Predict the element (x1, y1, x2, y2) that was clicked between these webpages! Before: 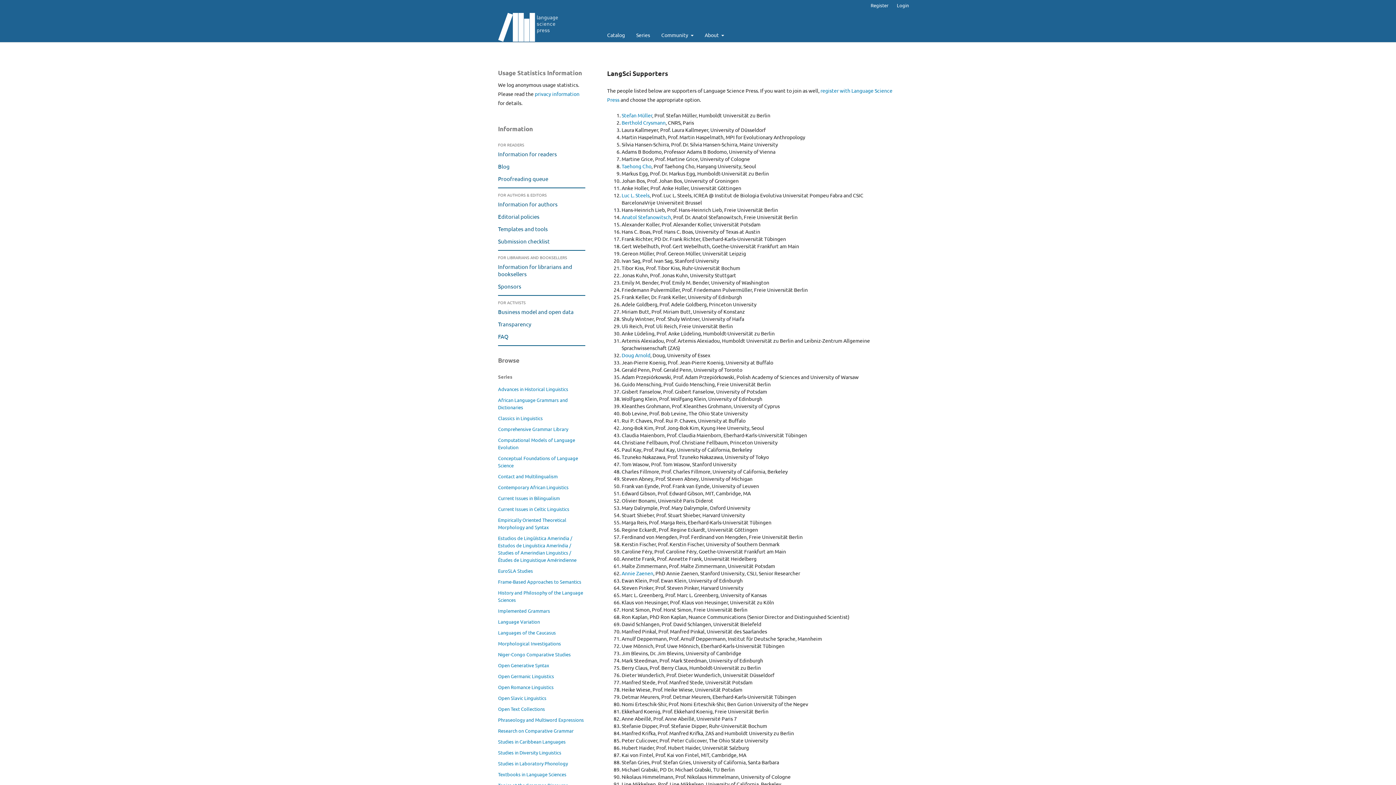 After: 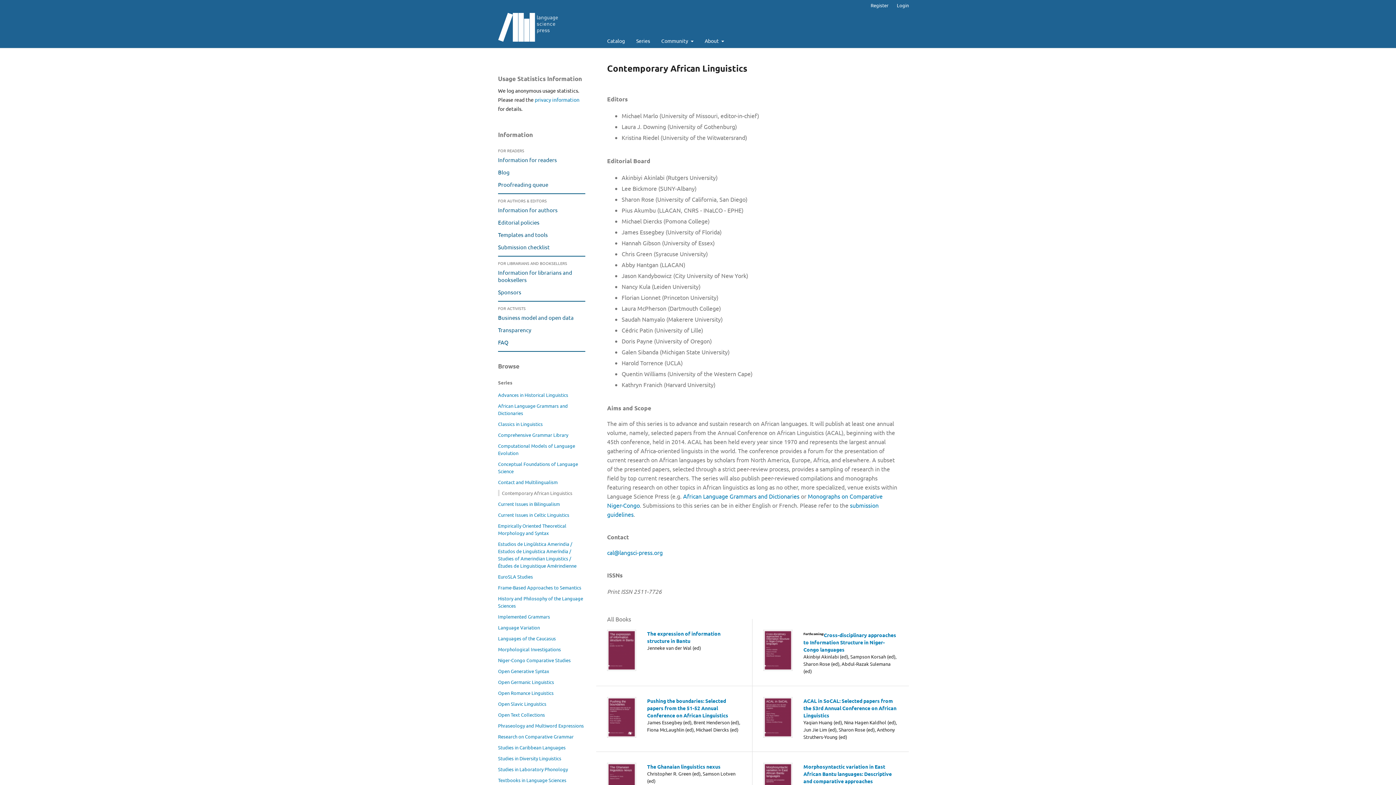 Action: bbox: (498, 484, 568, 490) label: Contemporary African Linguistics